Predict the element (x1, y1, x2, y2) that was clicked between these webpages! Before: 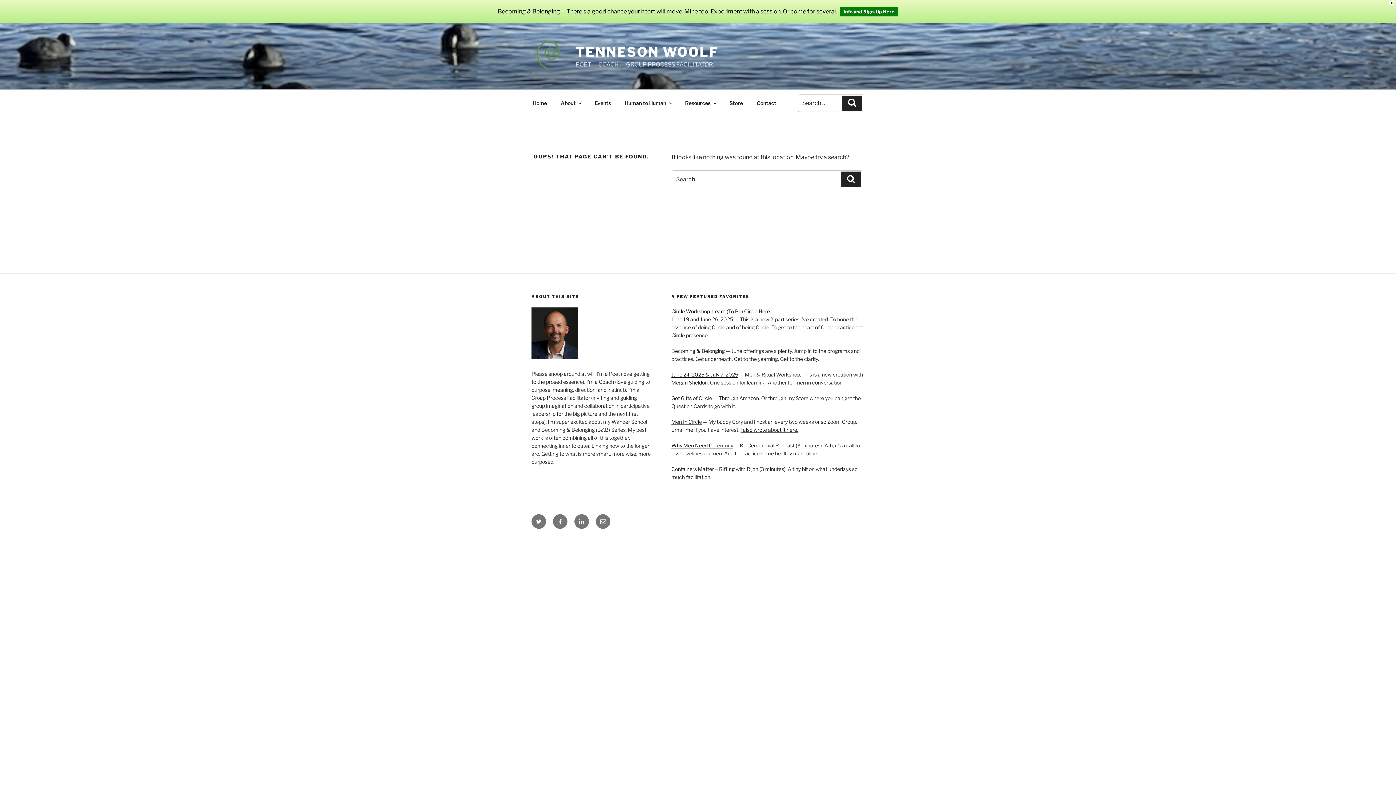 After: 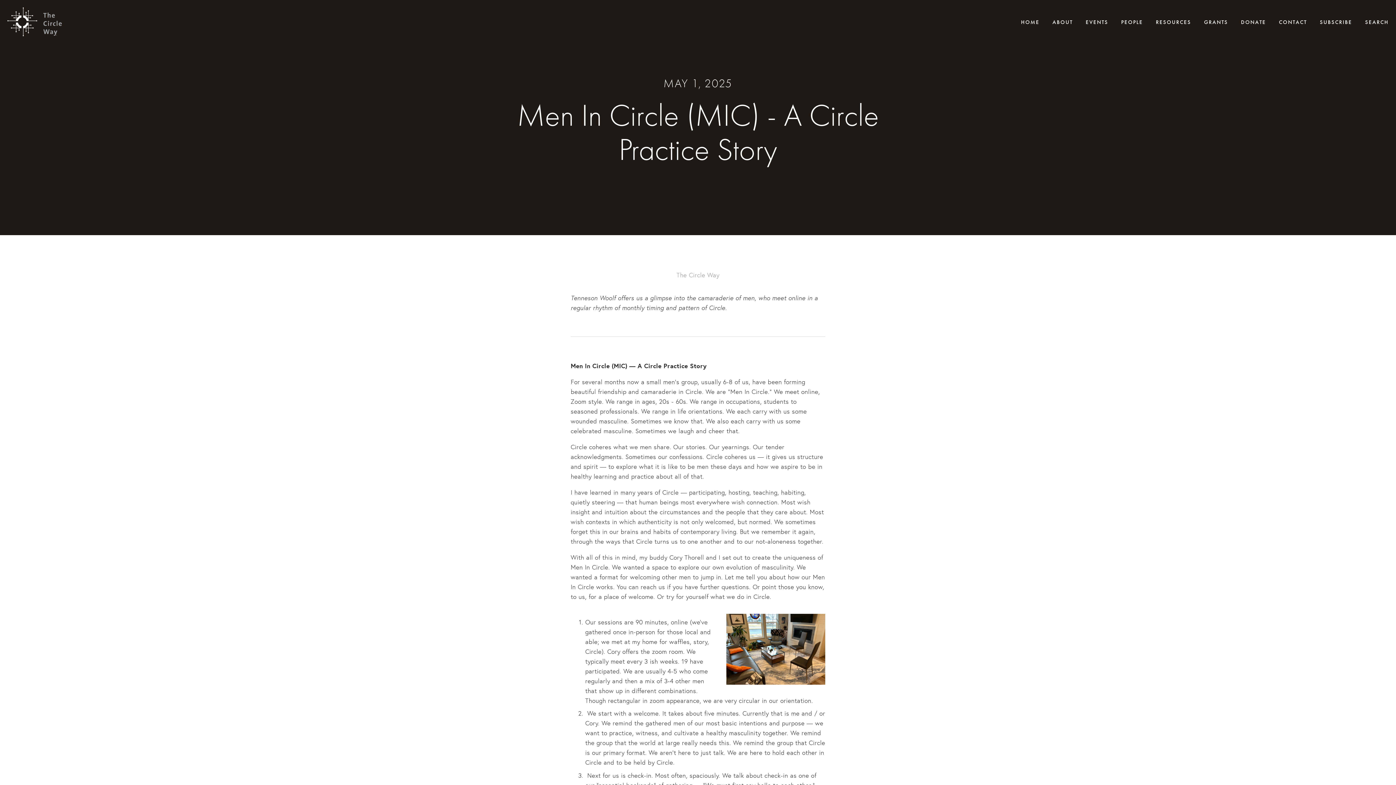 Action: label: I also wrote about it here. bbox: (740, 426, 798, 433)